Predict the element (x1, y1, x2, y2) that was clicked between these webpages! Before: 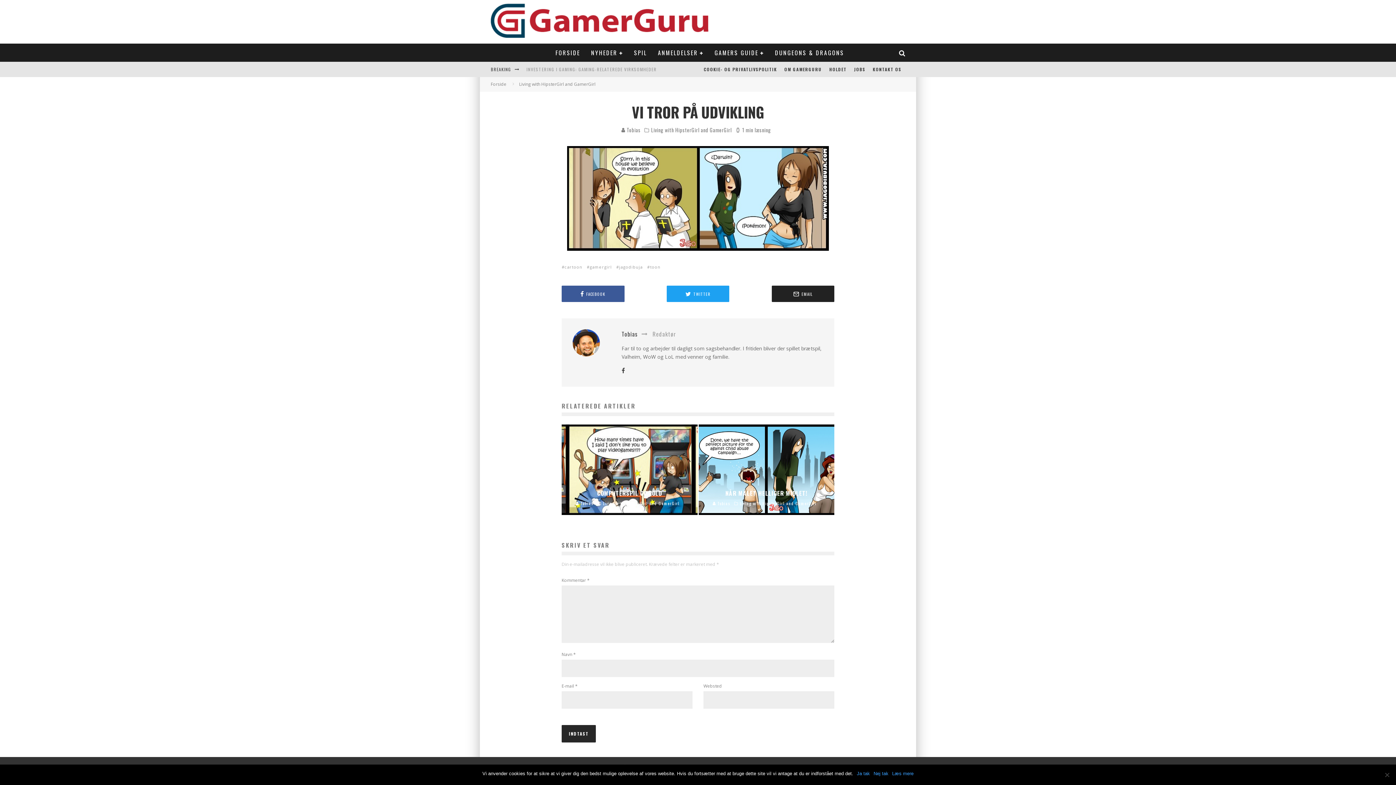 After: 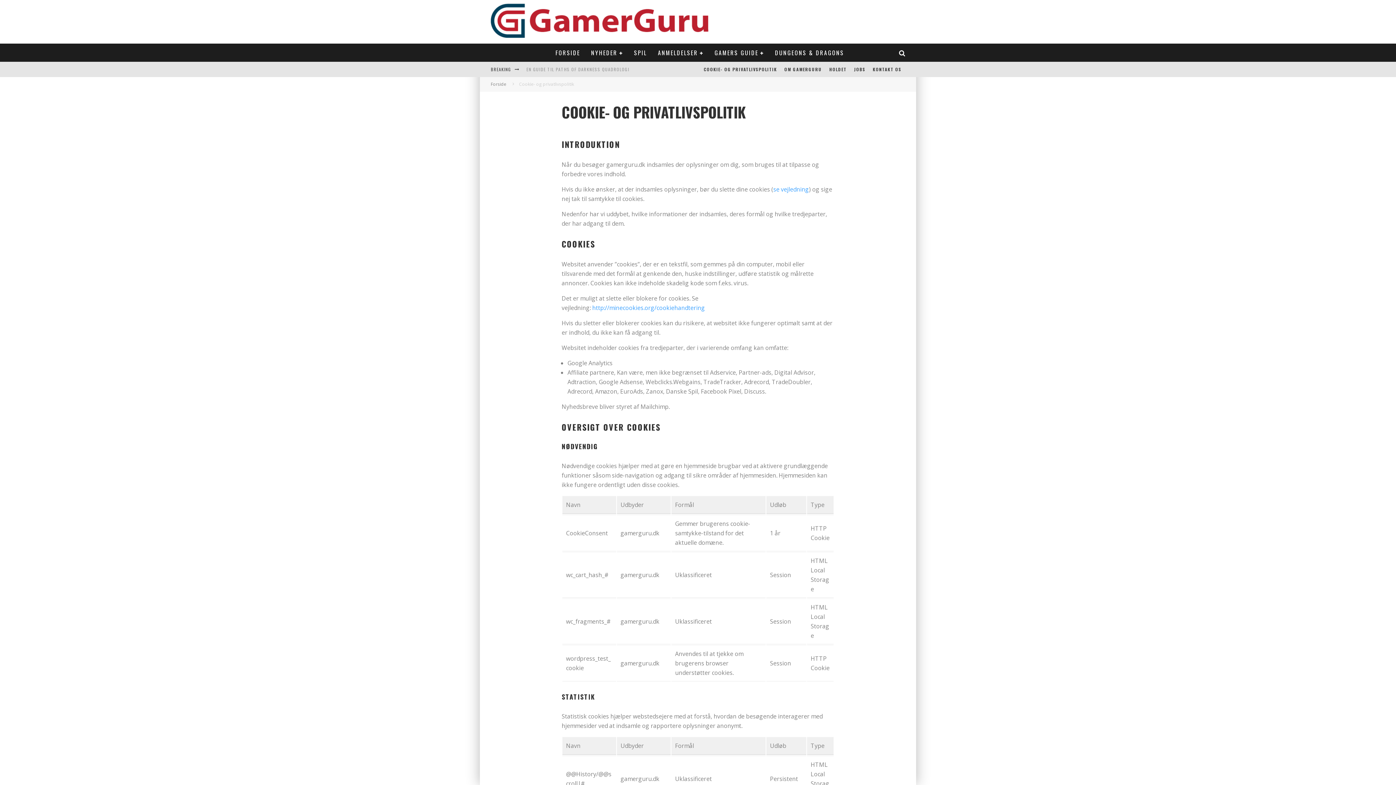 Action: label: COOKIE- OG PRIVATLIVSPOLITIK bbox: (700, 61, 780, 77)